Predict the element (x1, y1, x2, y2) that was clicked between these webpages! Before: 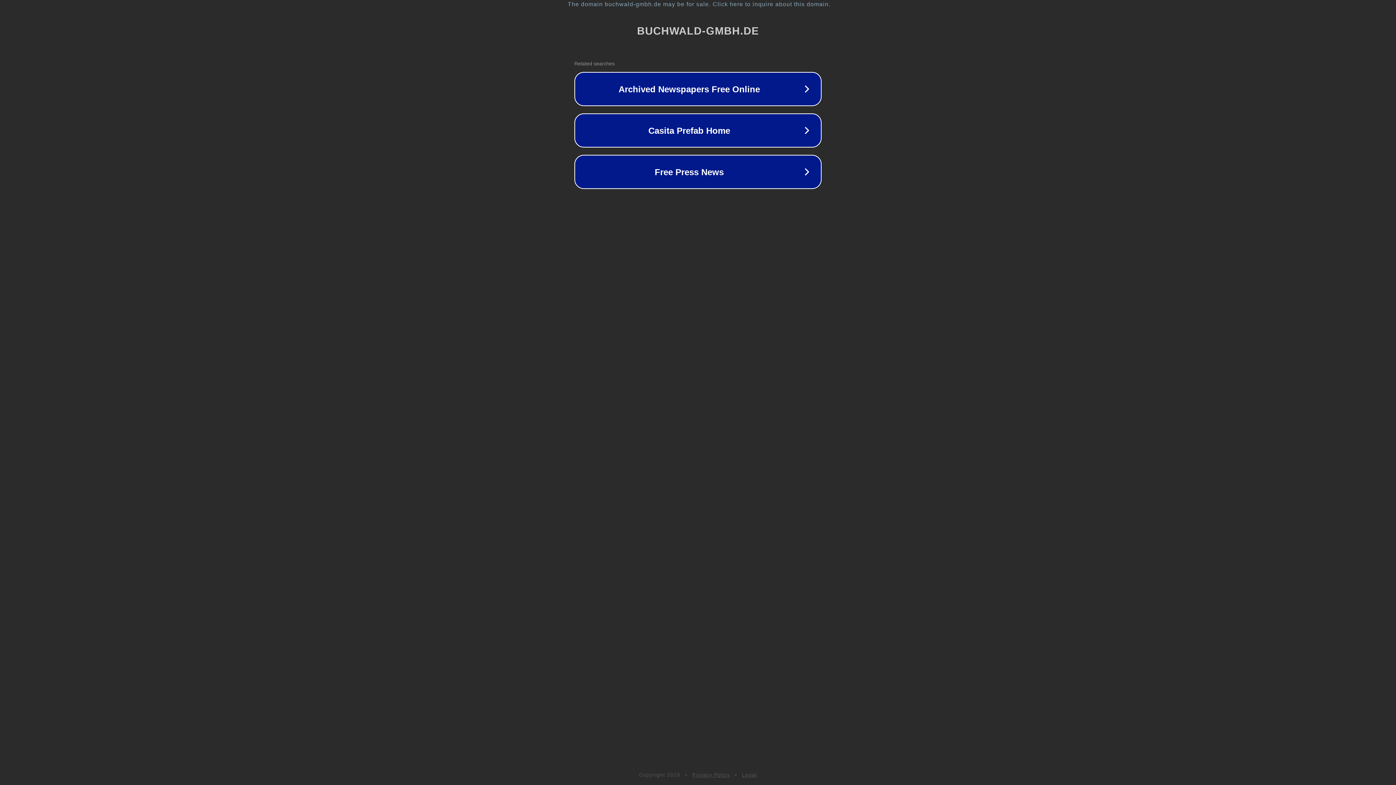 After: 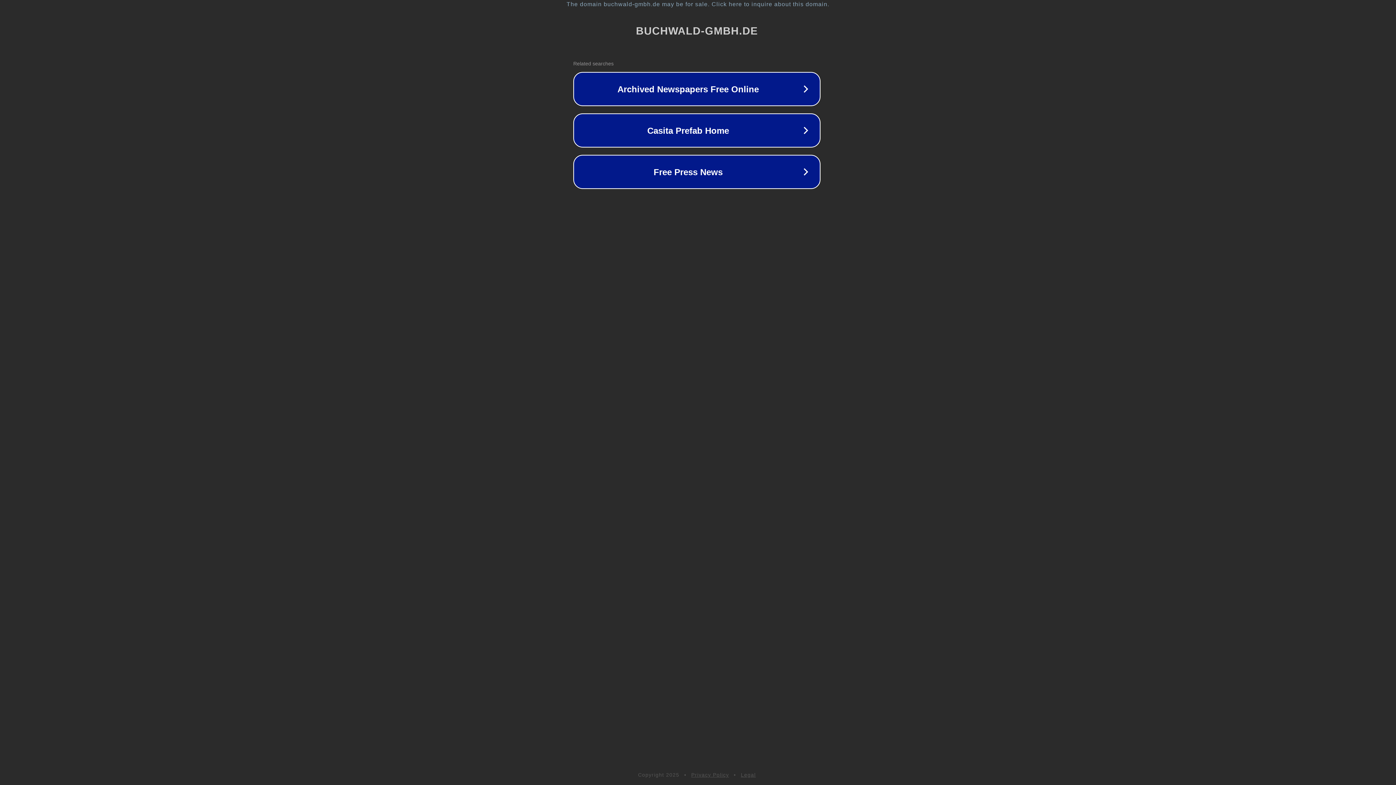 Action: label: The domain buchwald-gmbh.de may be for sale. Click here to inquire about this domain. bbox: (1, 1, 1397, 7)